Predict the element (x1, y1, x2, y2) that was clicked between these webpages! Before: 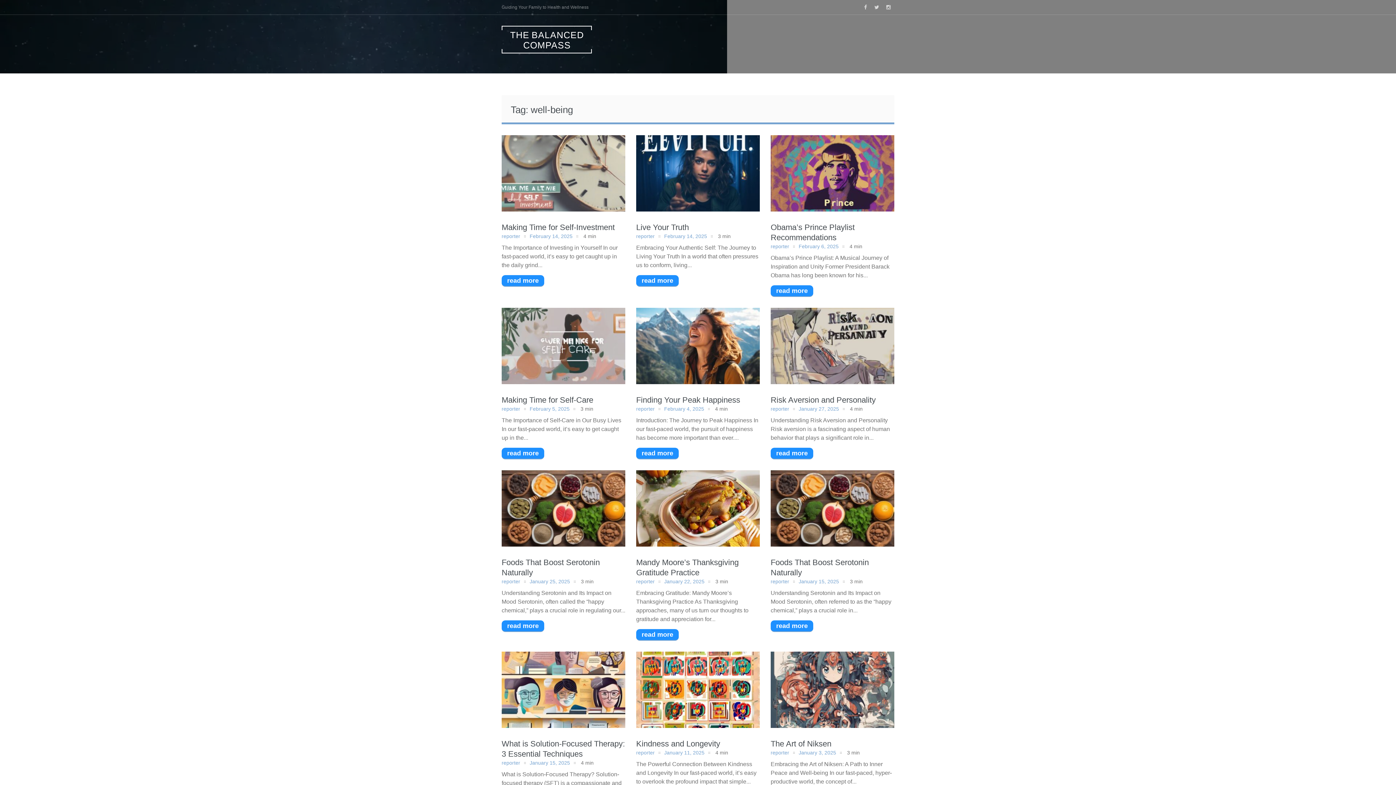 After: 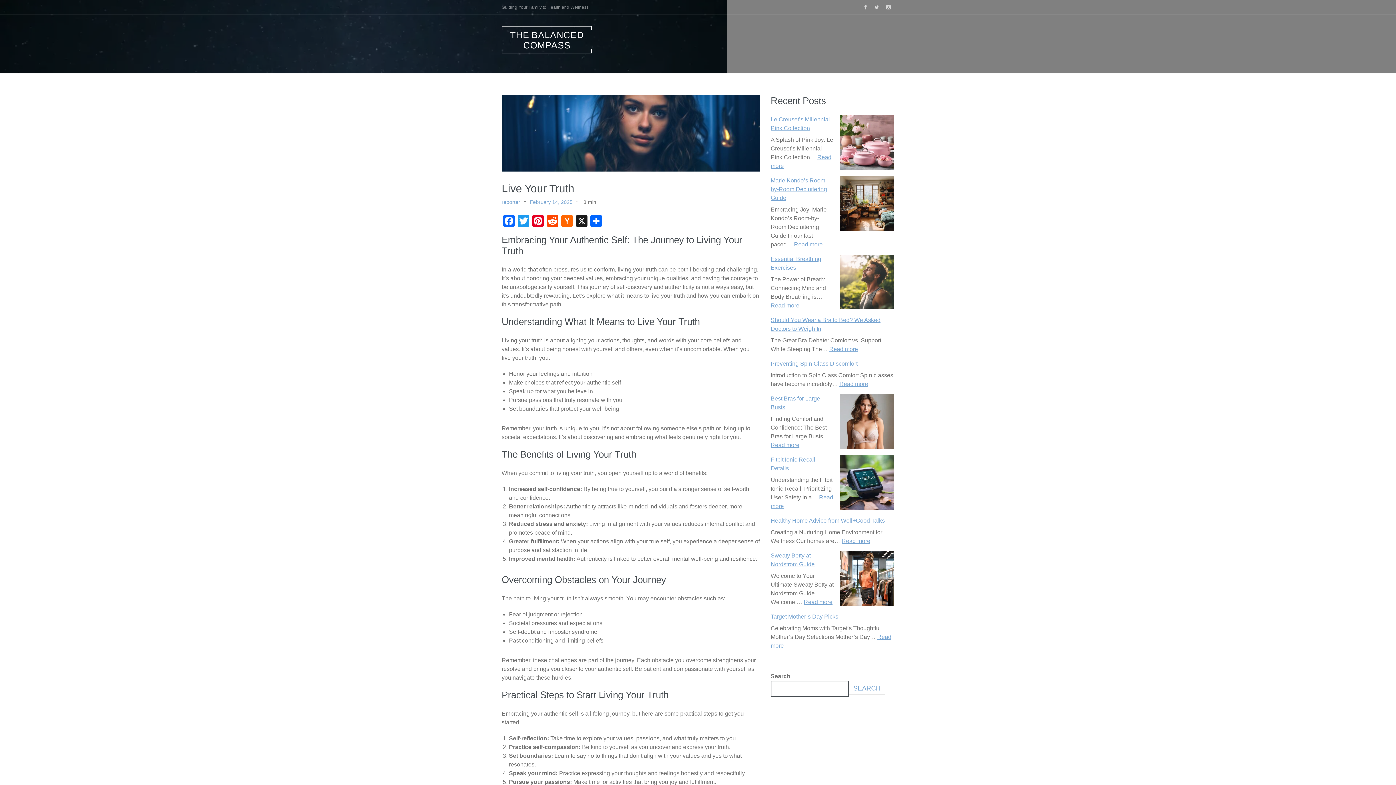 Action: bbox: (636, 222, 689, 232) label: Live Your Truth